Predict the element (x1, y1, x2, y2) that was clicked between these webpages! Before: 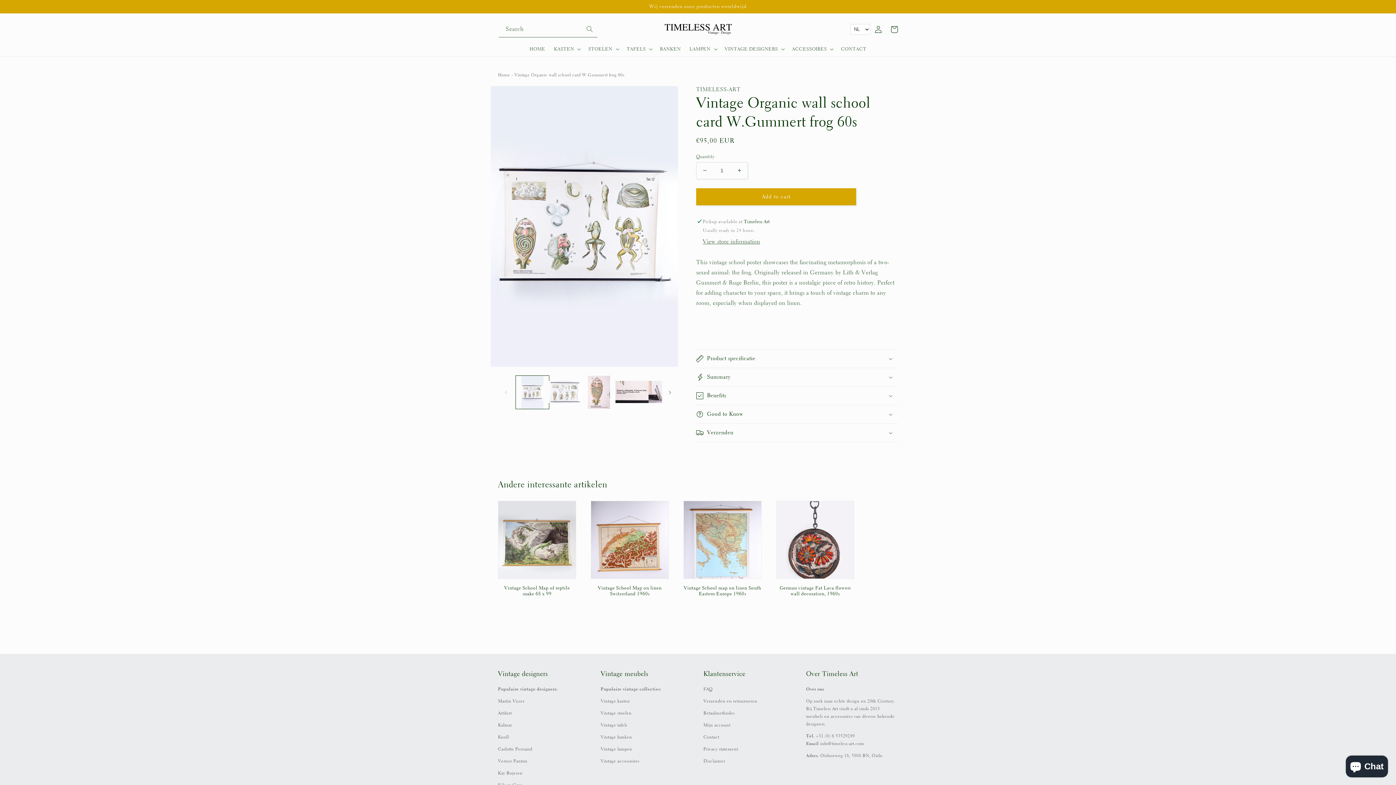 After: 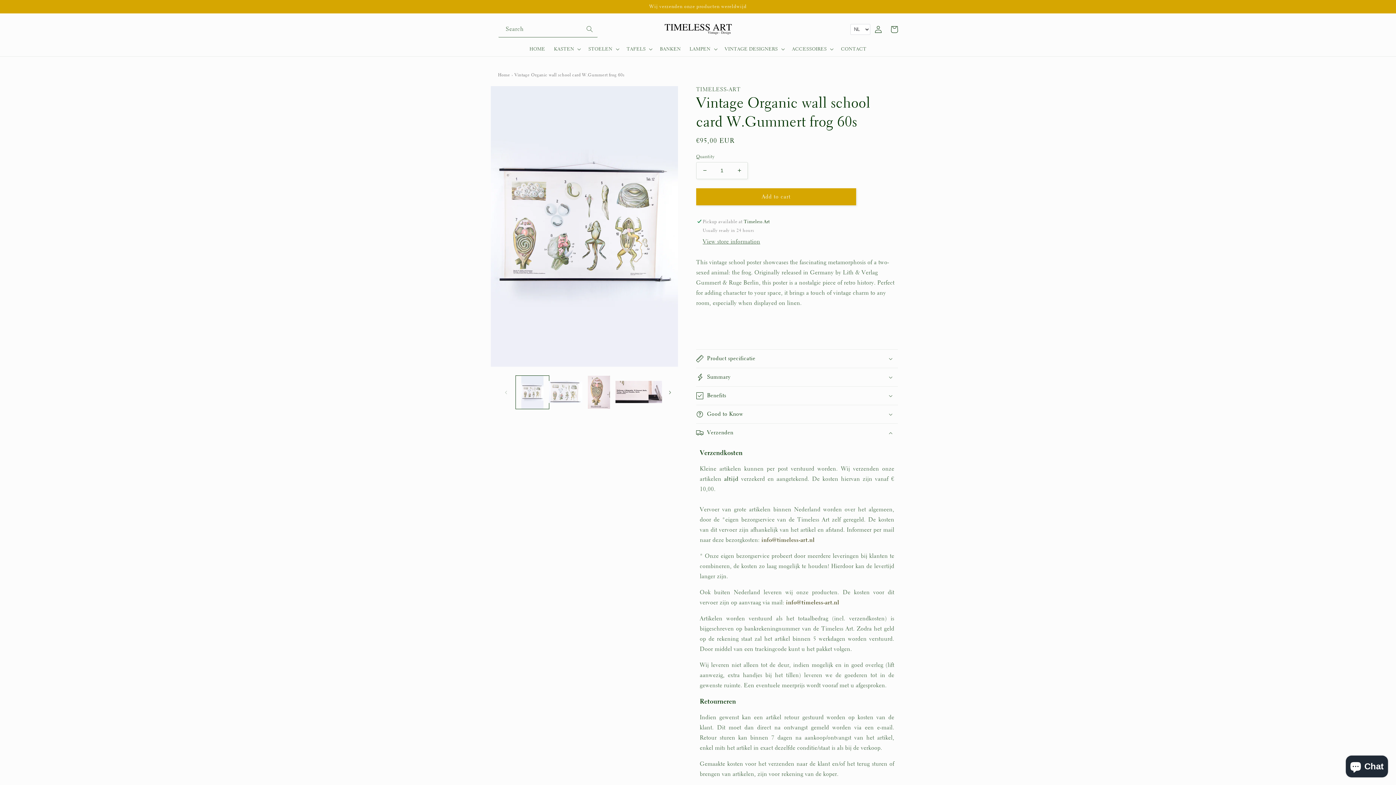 Action: bbox: (696, 423, 898, 442) label: Verzenden